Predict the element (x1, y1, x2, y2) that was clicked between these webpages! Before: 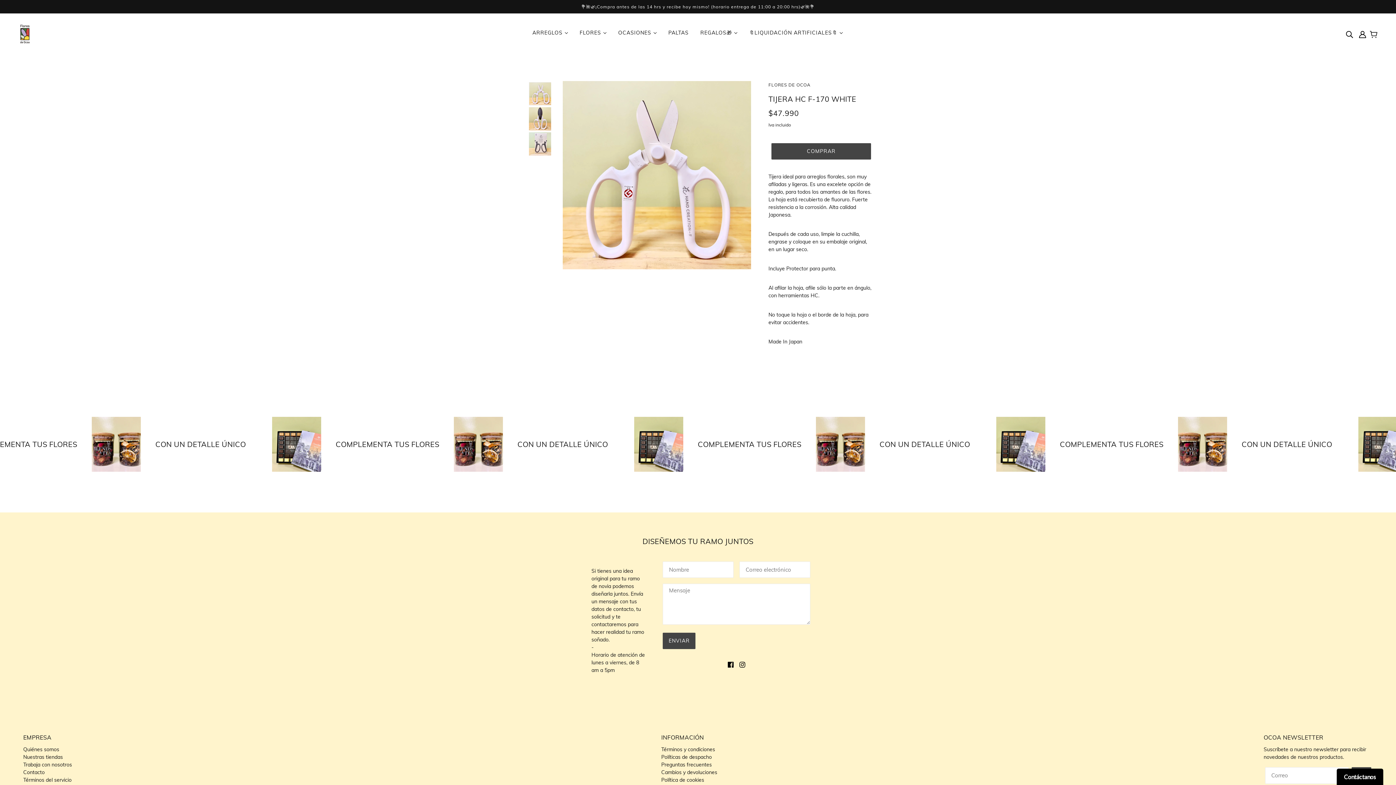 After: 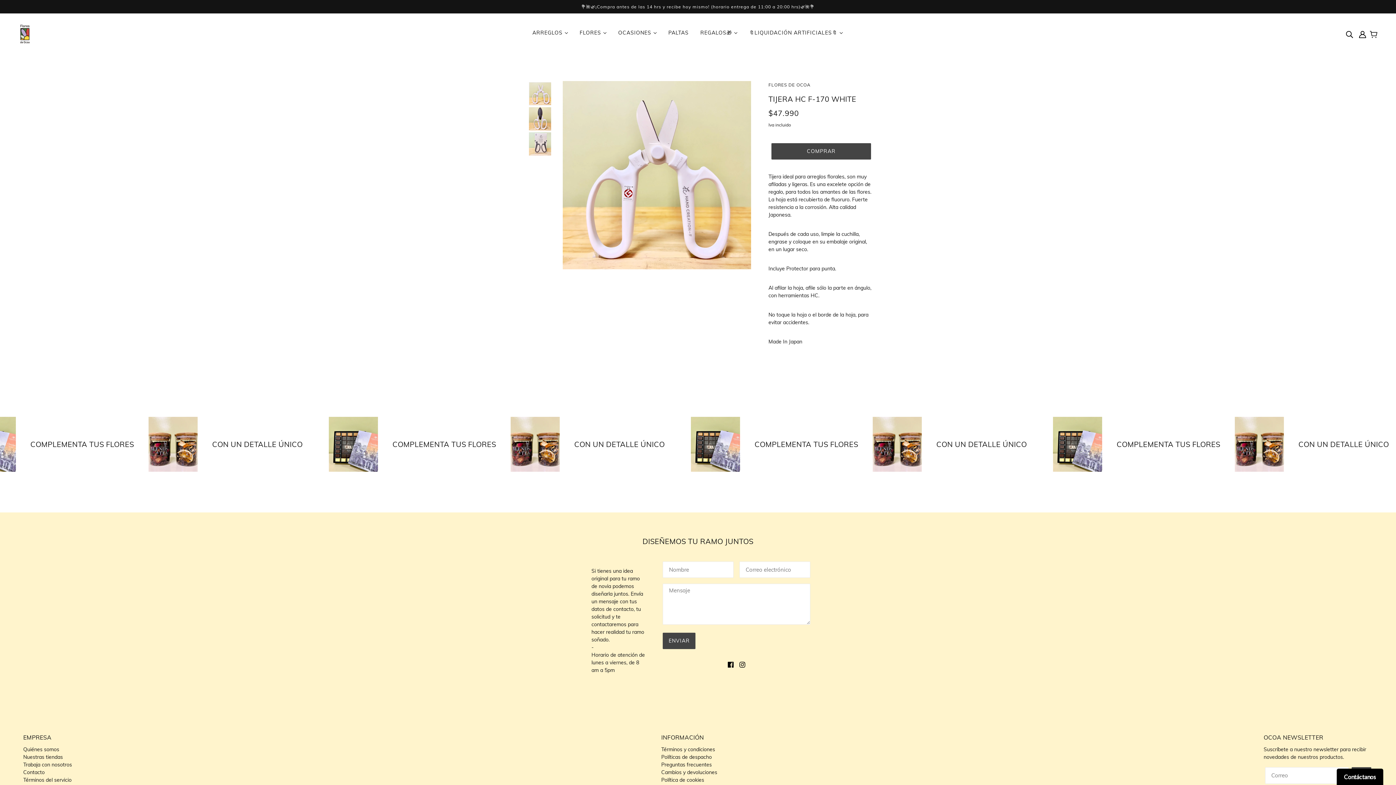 Action: bbox: (23, 761, 72, 768) label: Trabaja con nosotros